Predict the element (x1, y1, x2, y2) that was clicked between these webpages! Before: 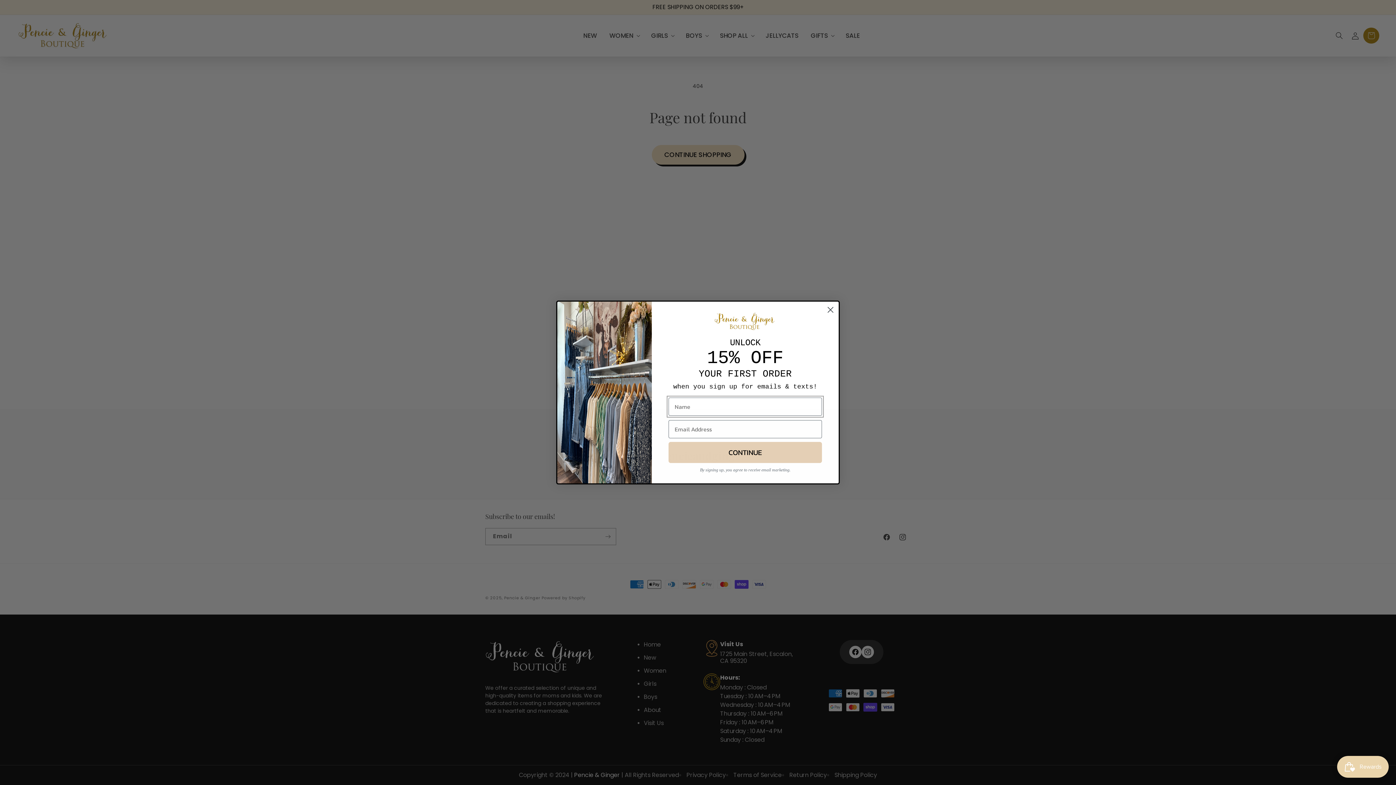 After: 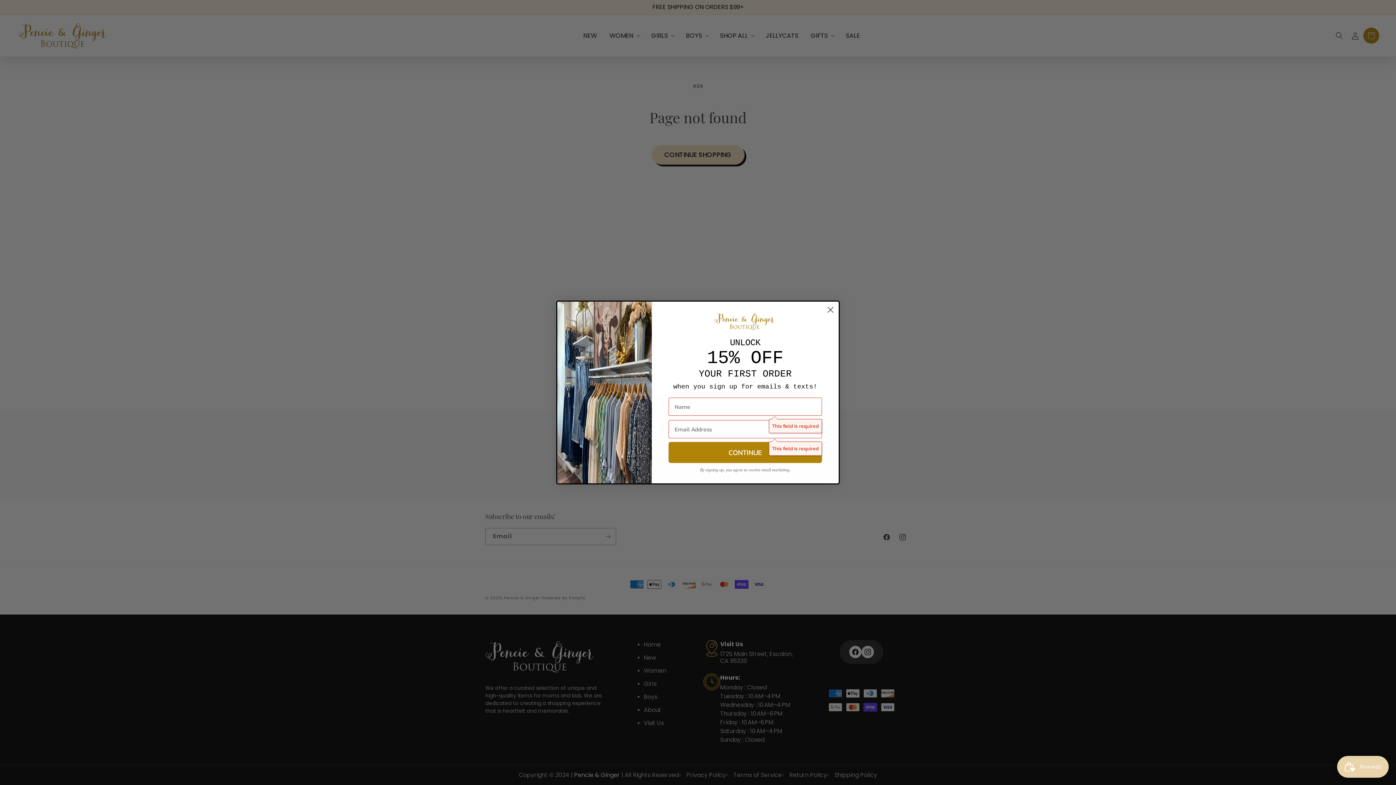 Action: bbox: (668, 442, 822, 463) label: CONTINUE